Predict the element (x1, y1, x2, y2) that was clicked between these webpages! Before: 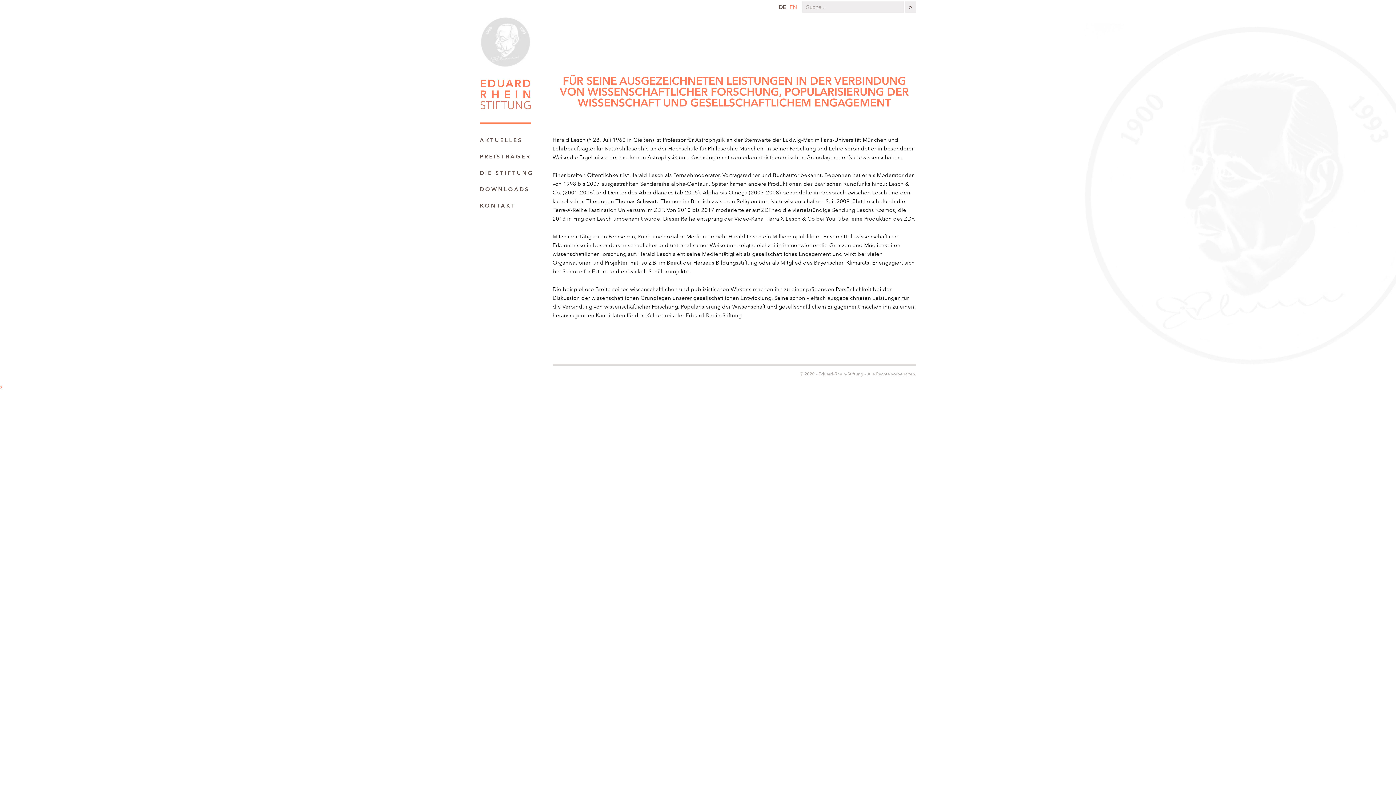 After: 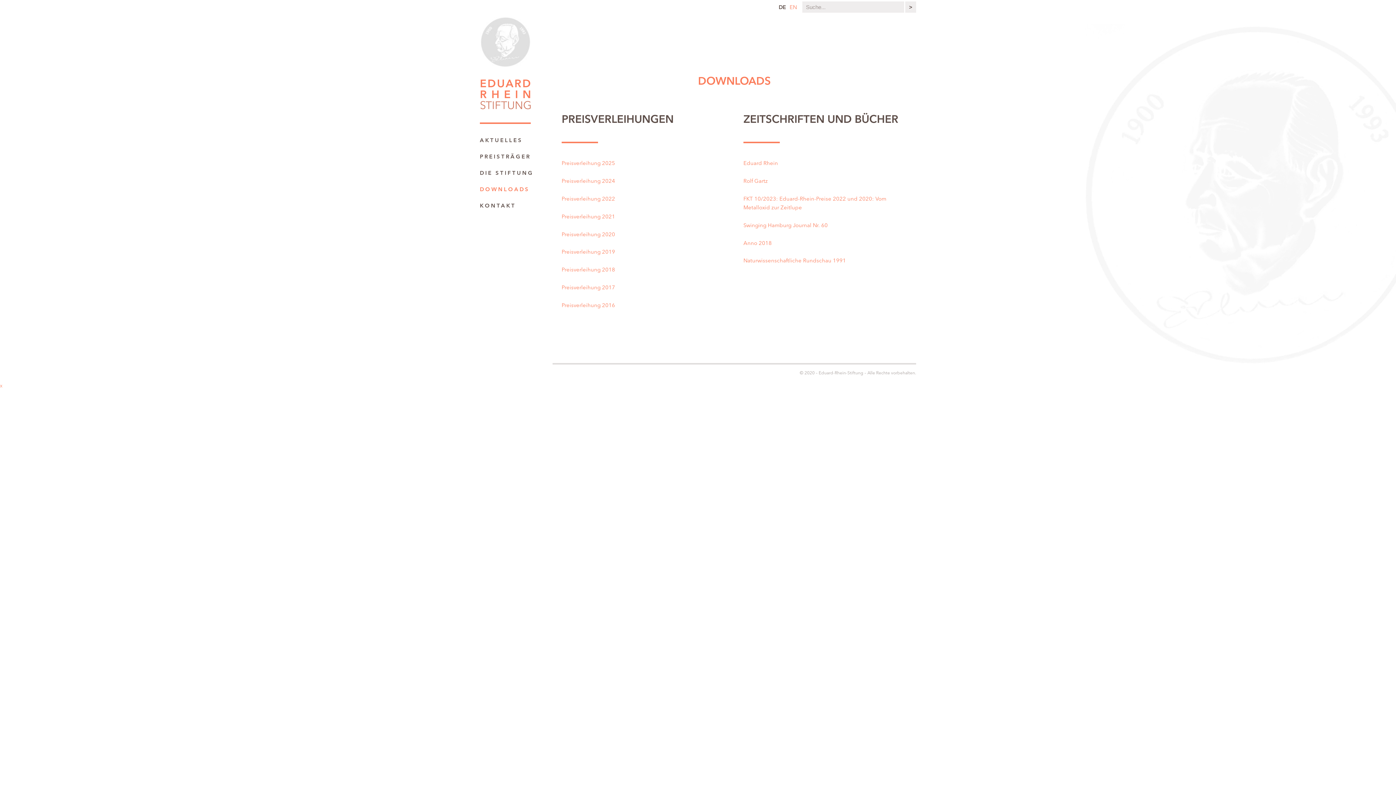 Action: label: DOWNLOADS bbox: (480, 187, 529, 192)